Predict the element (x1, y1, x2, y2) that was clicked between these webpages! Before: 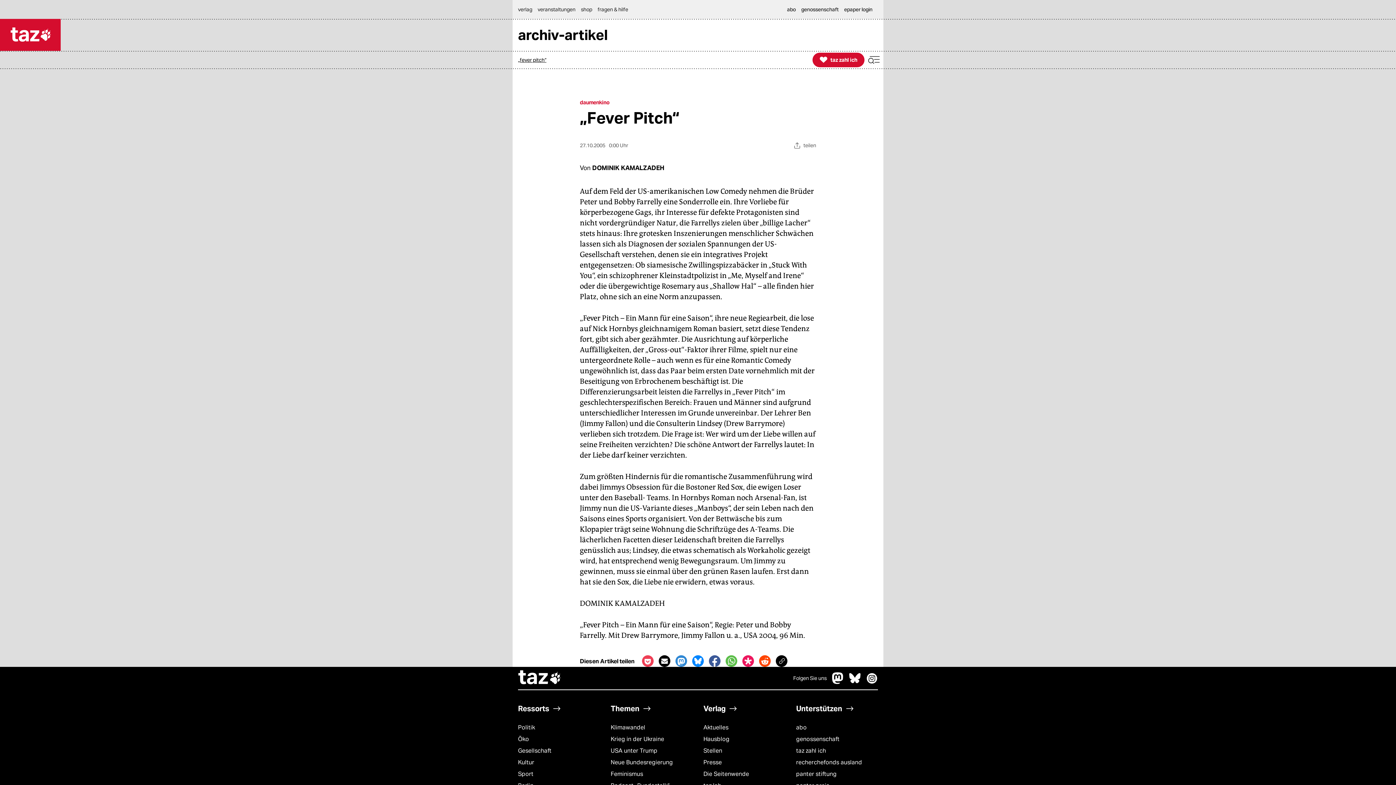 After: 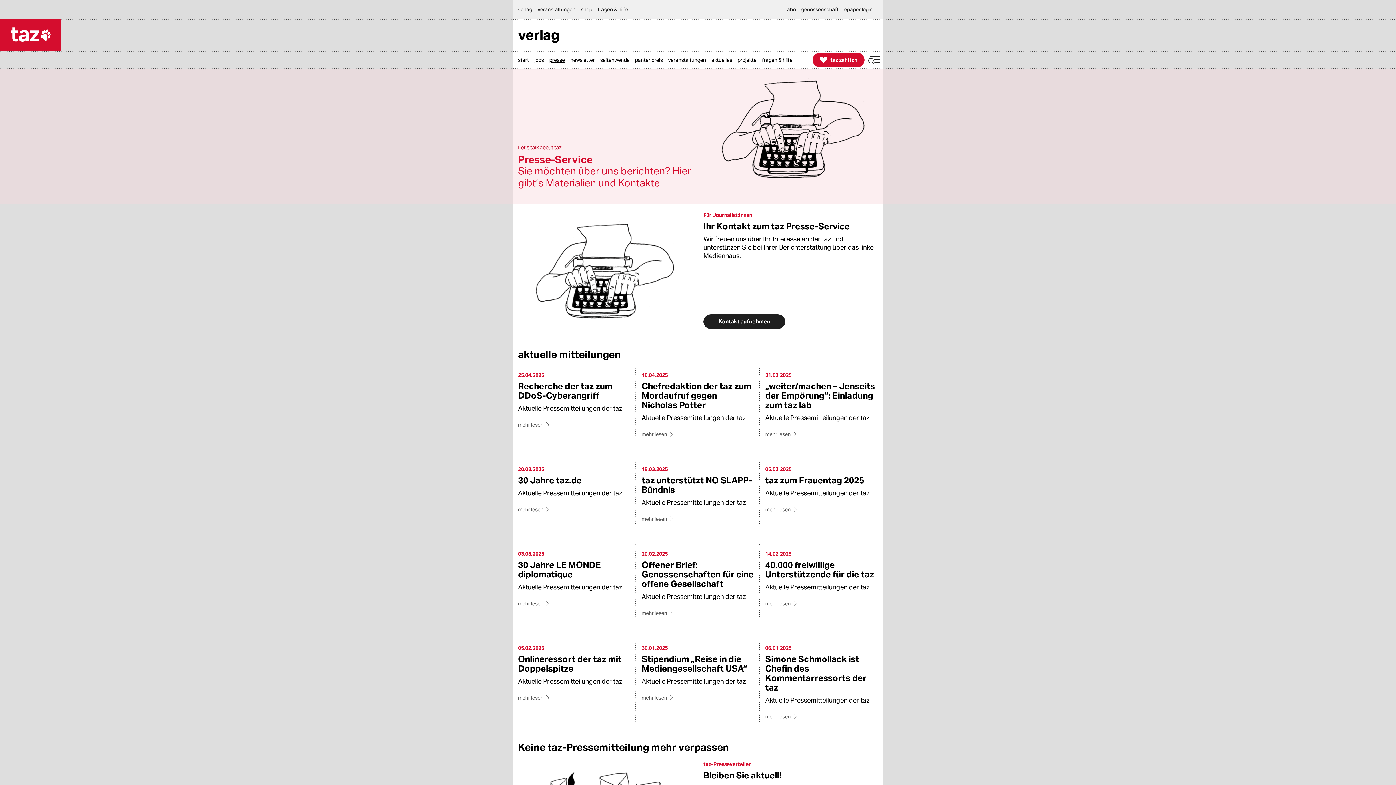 Action: label: Presse bbox: (703, 757, 722, 768)